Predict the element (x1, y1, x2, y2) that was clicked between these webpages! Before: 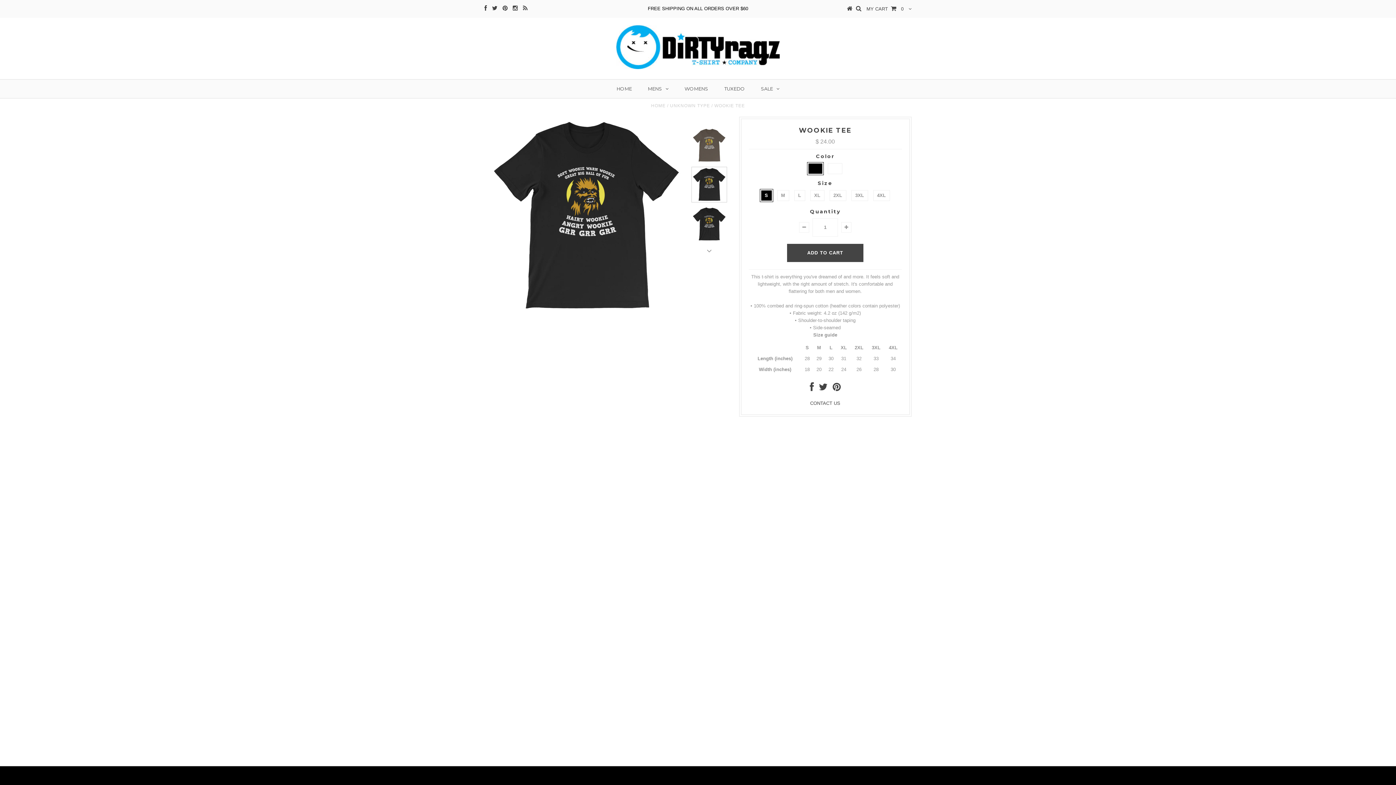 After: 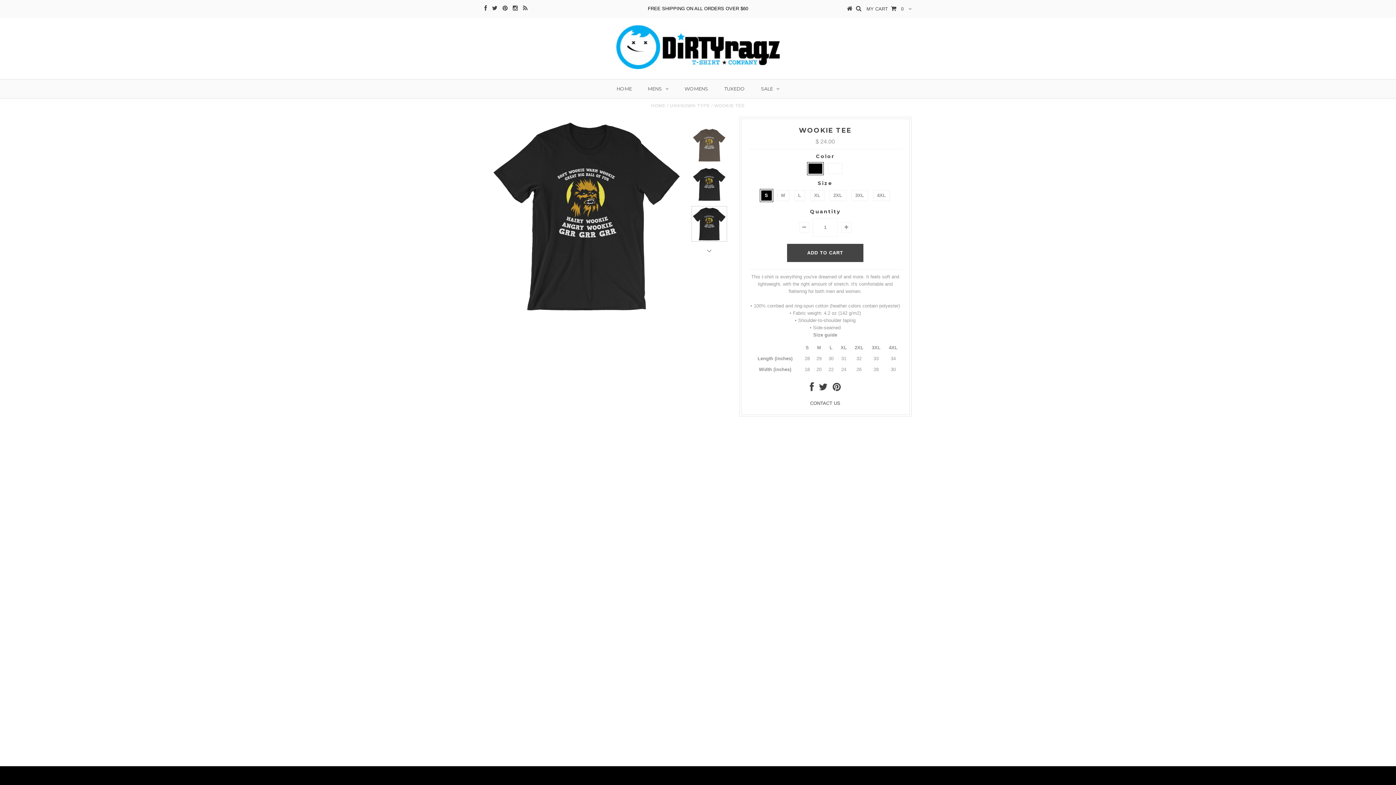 Action: bbox: (691, 206, 727, 241)